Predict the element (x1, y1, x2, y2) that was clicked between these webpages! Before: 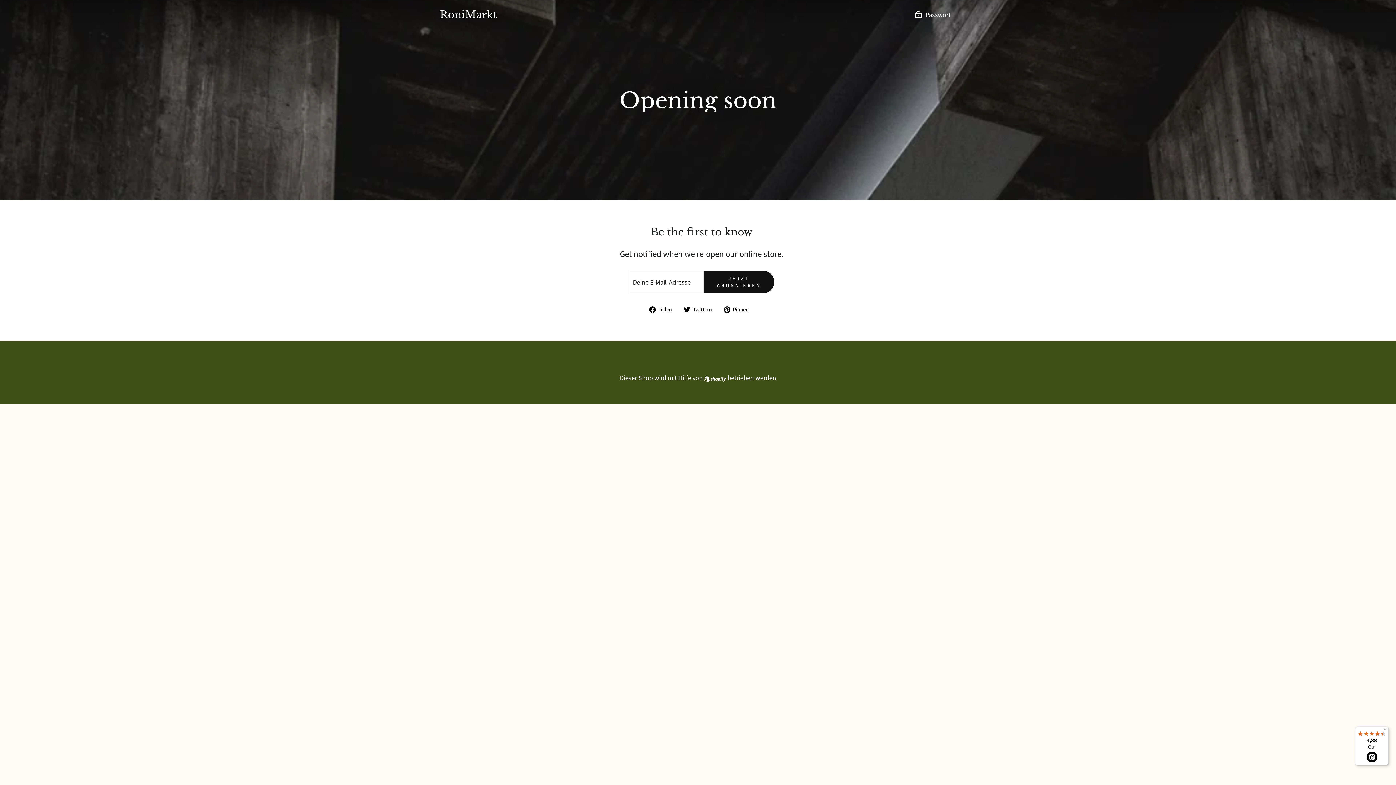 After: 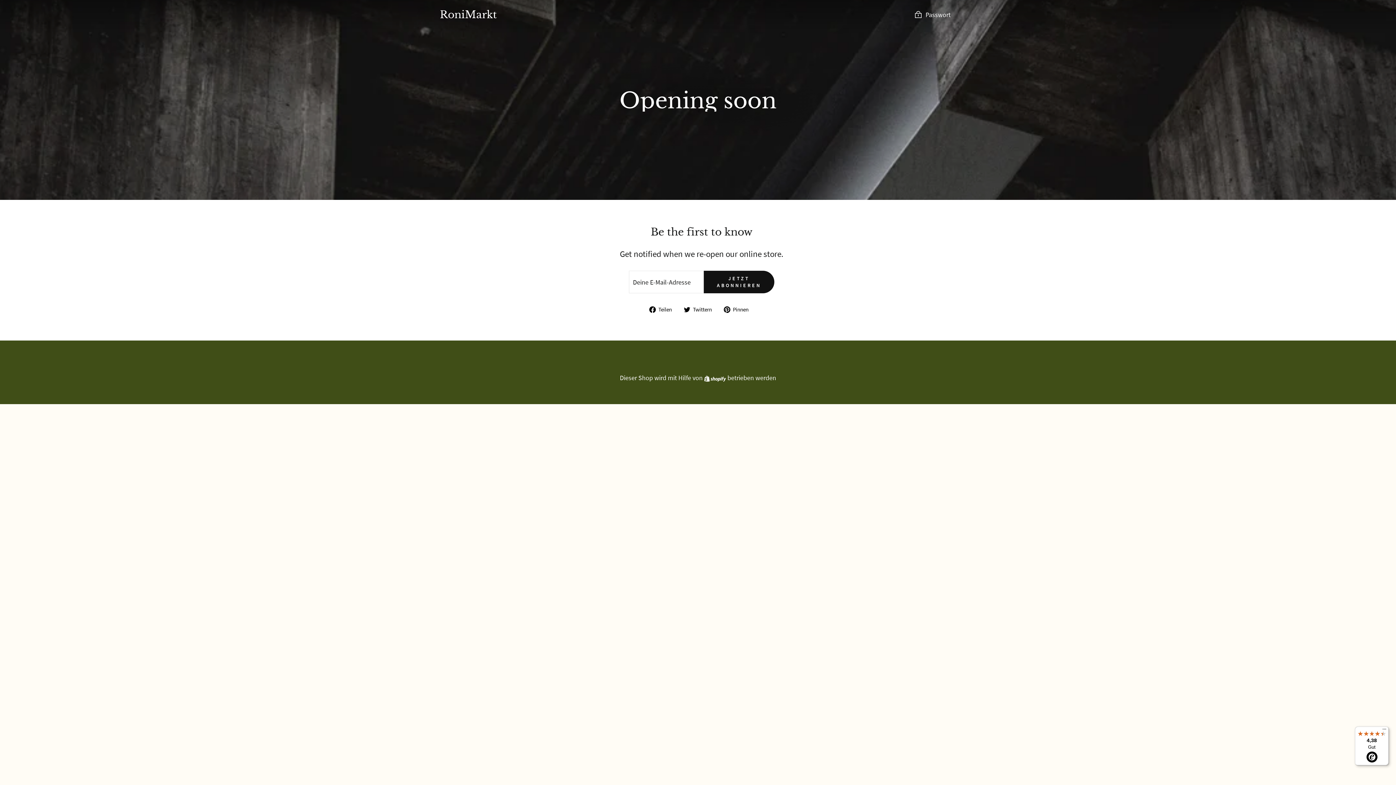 Action: bbox: (1355, 726, 1389, 765) label: 4,38

Gut